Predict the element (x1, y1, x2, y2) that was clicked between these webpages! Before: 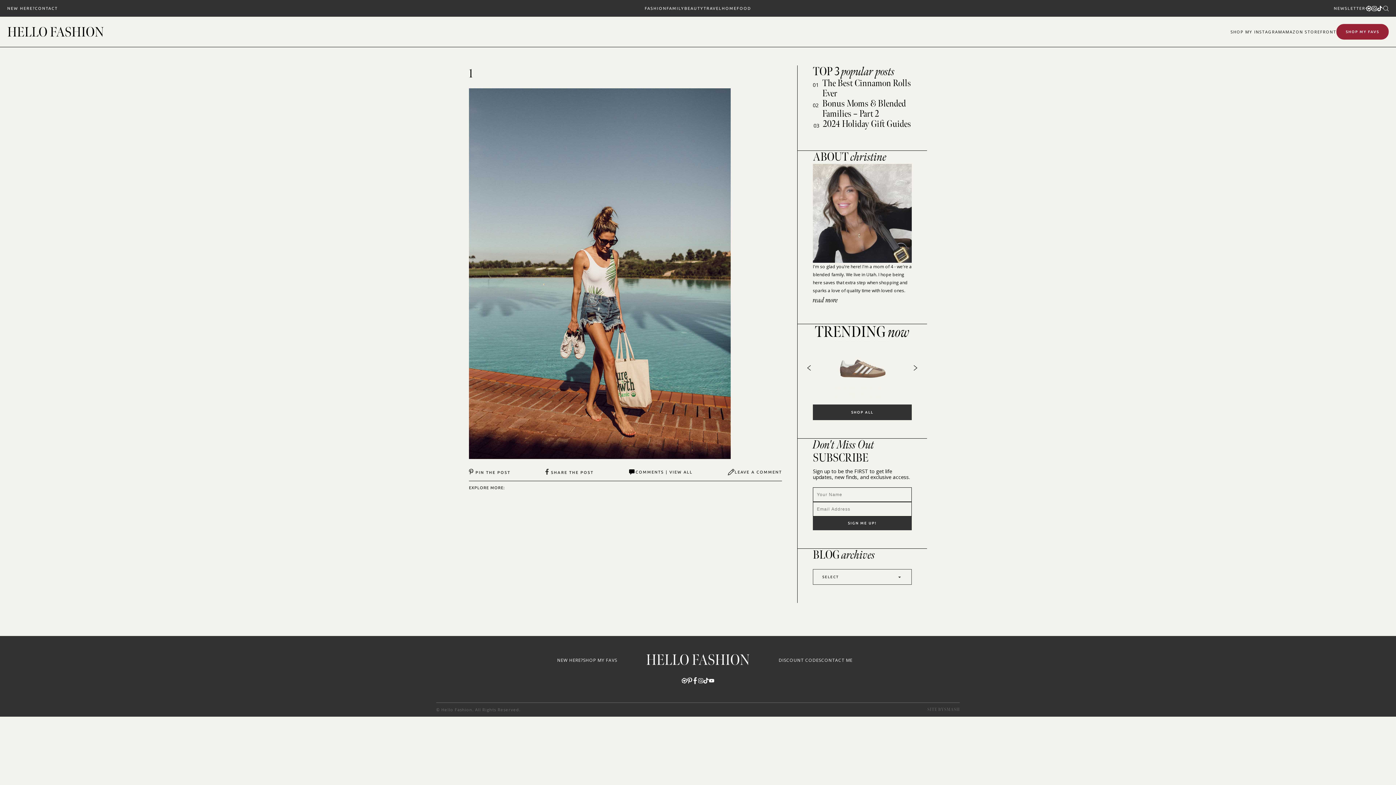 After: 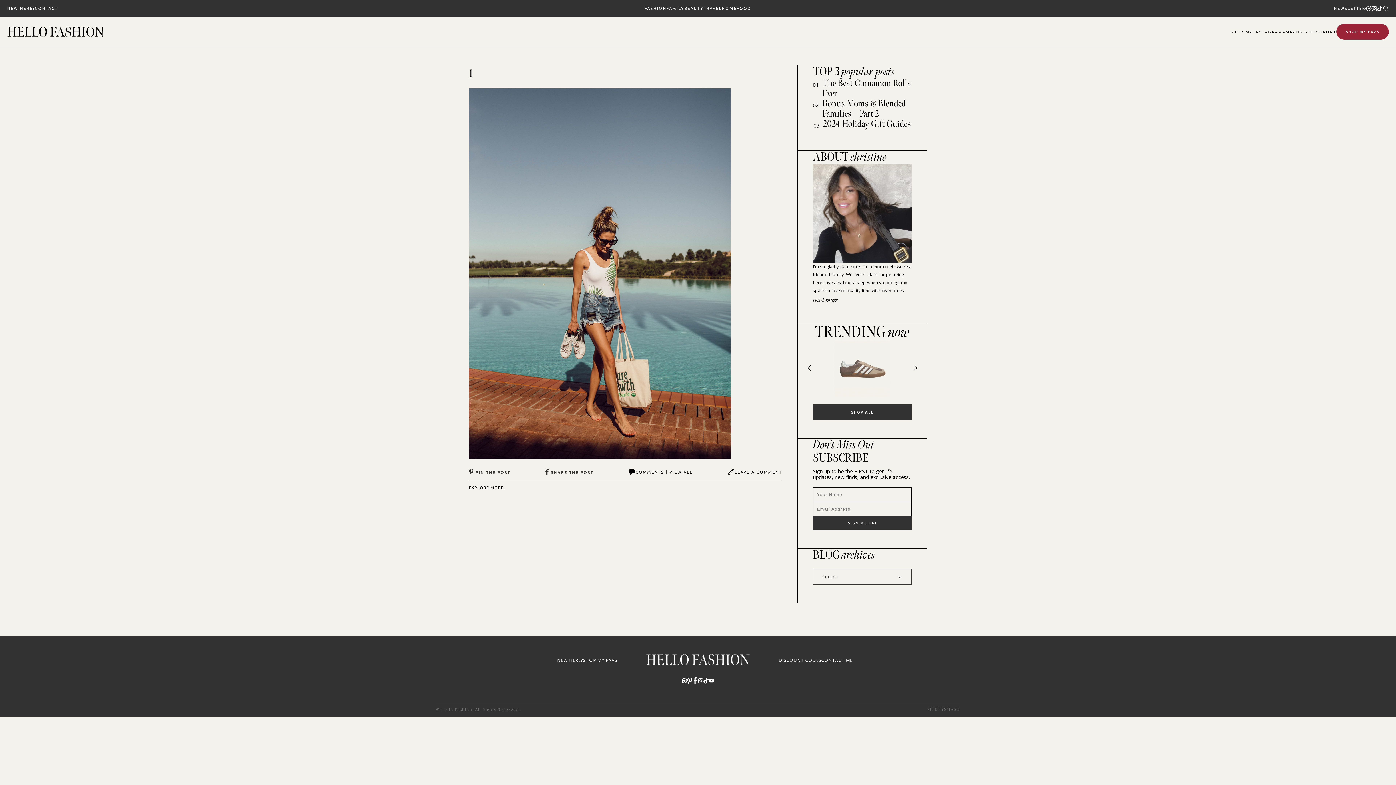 Action: bbox: (698, 677, 703, 684)